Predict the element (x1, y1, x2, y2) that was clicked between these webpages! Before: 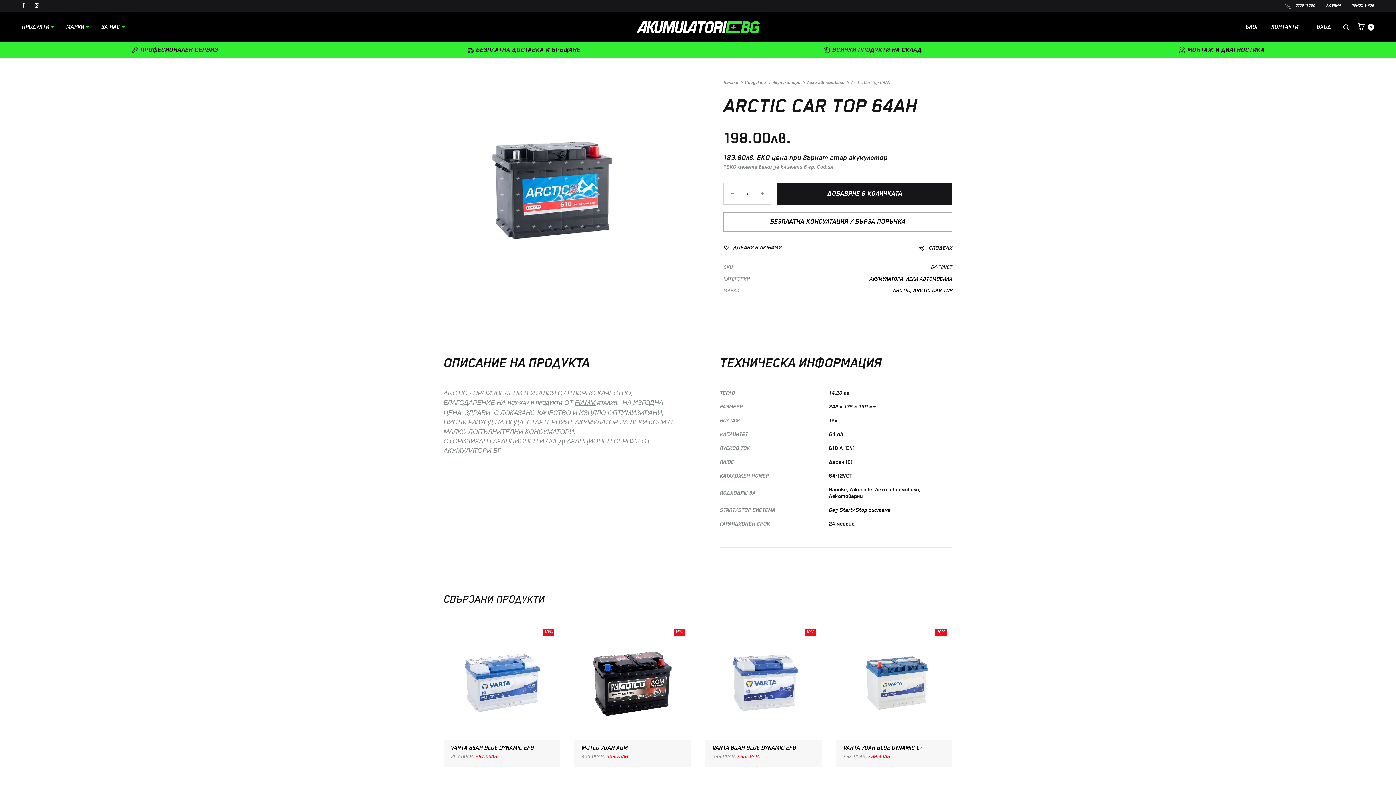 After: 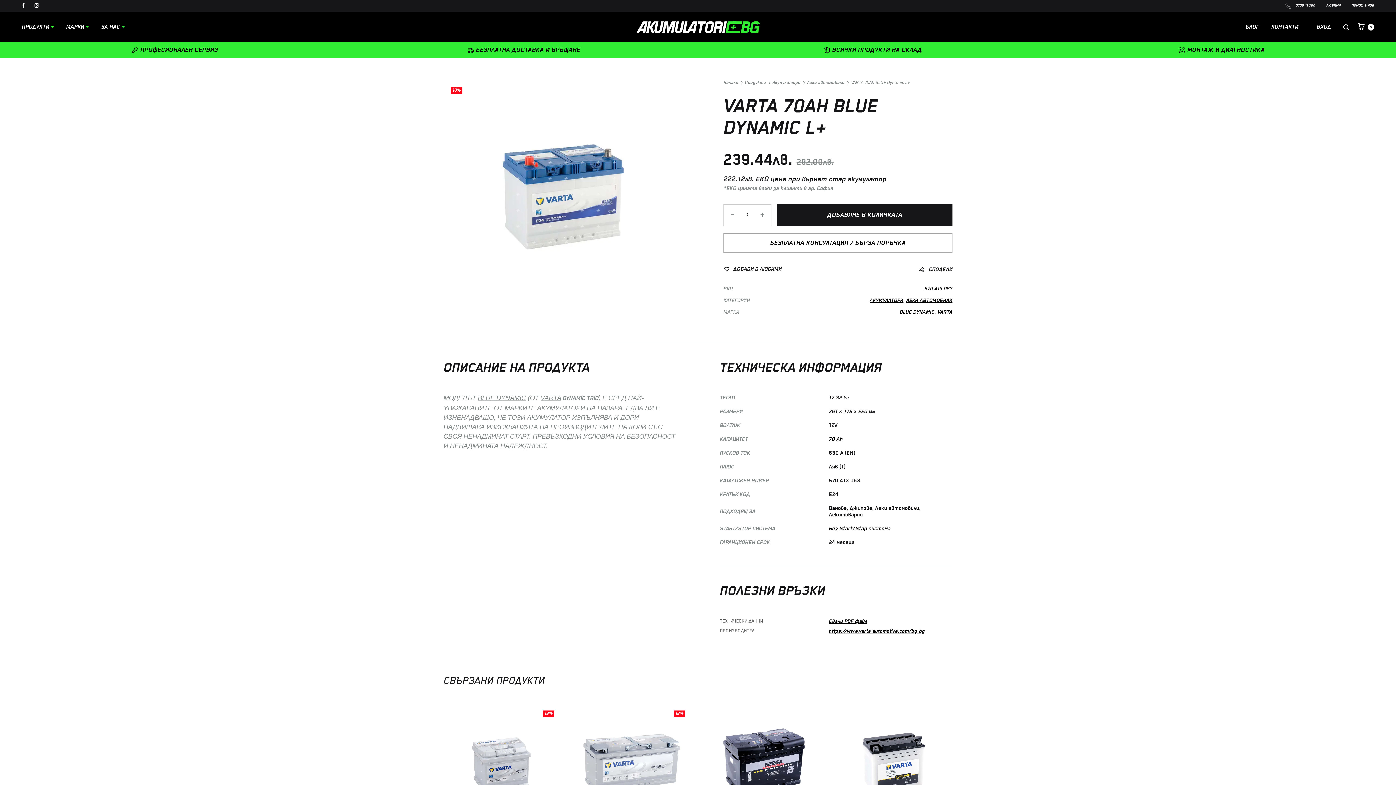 Action: bbox: (836, 624, 952, 740)